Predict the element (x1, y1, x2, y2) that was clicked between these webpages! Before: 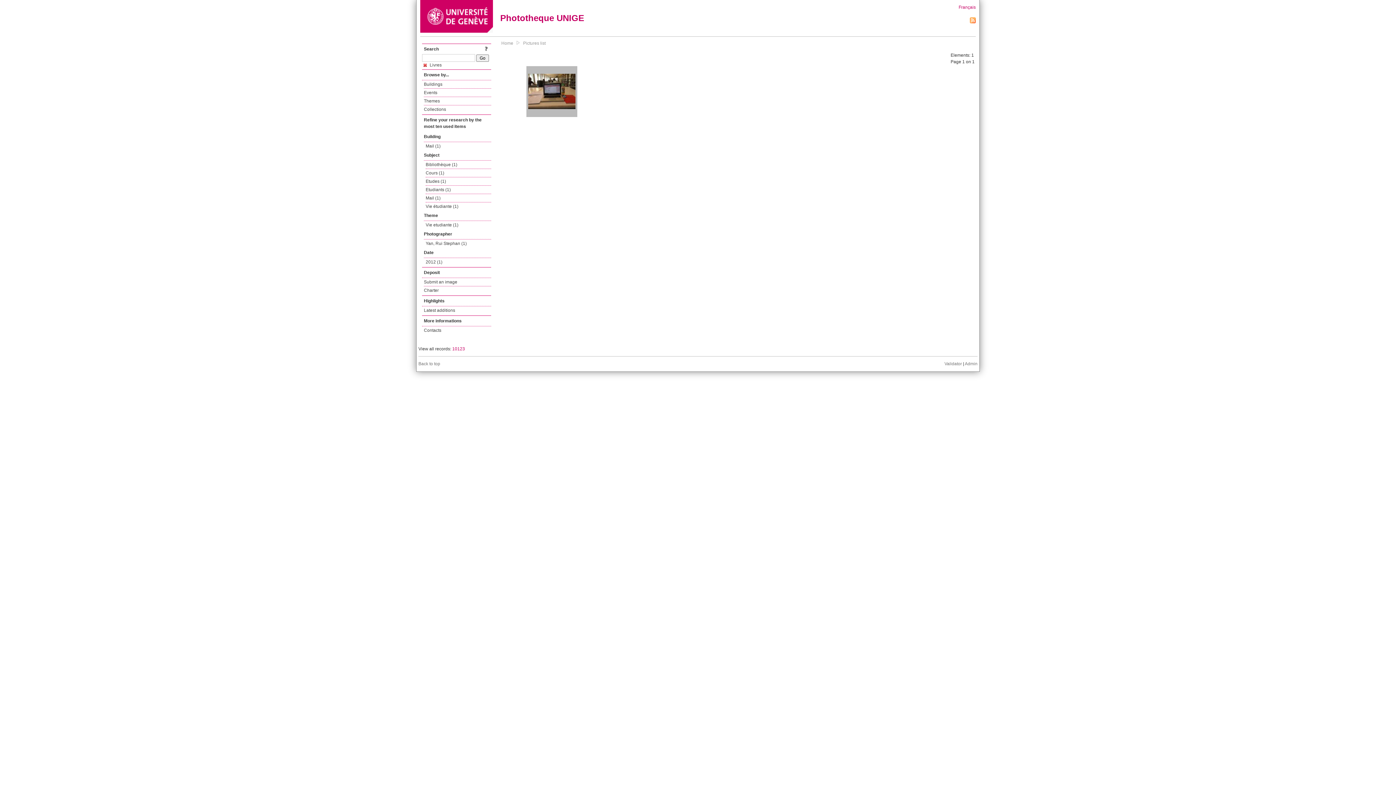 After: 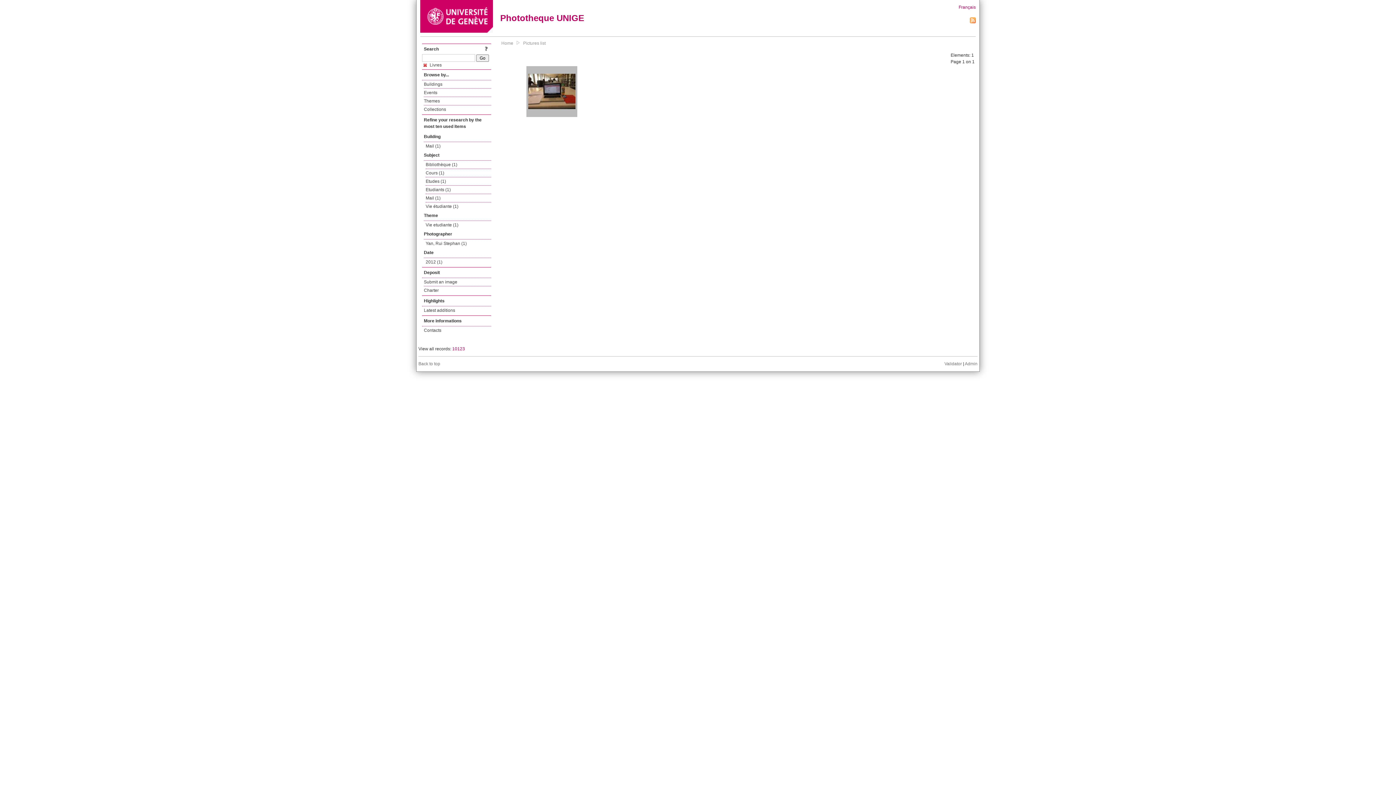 Action: label: Pictures list bbox: (522, 39, 546, 46)